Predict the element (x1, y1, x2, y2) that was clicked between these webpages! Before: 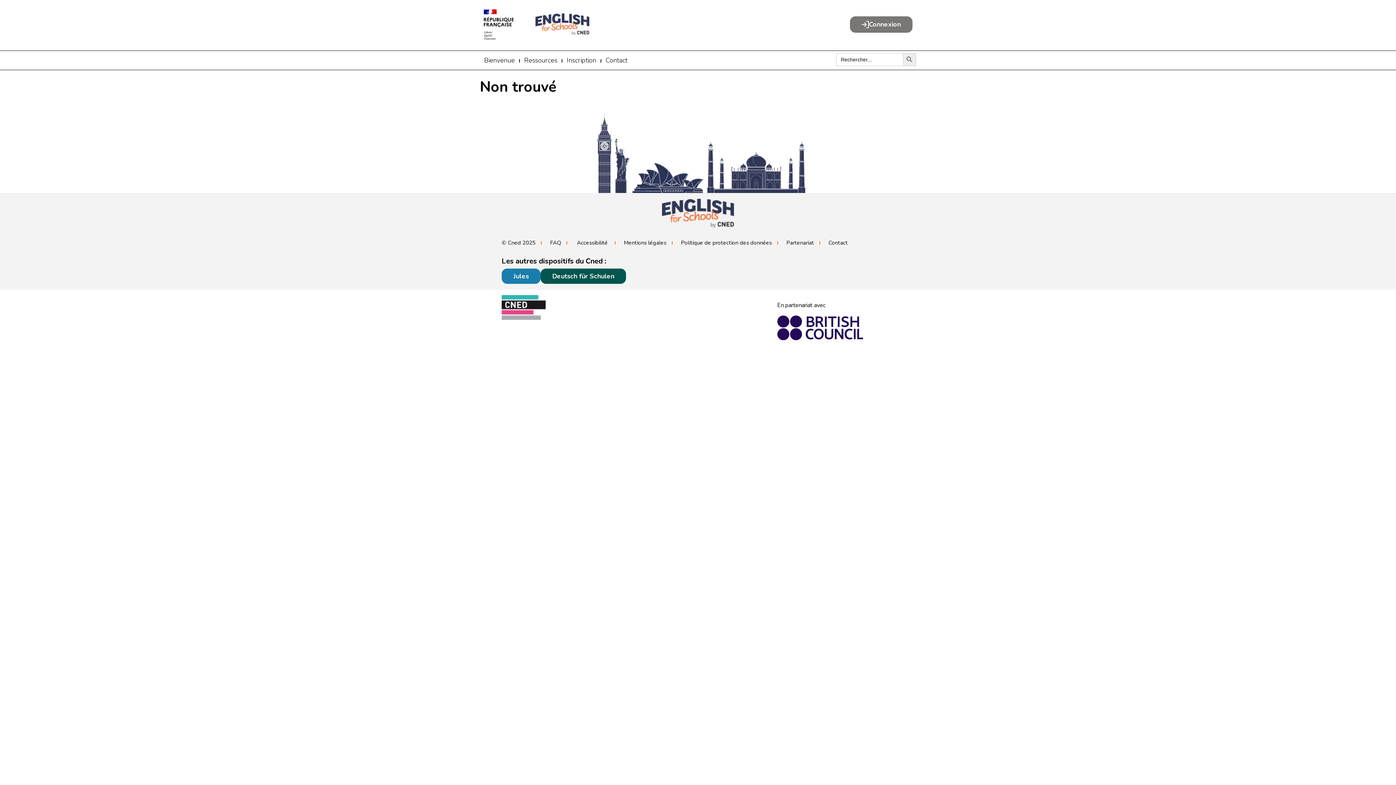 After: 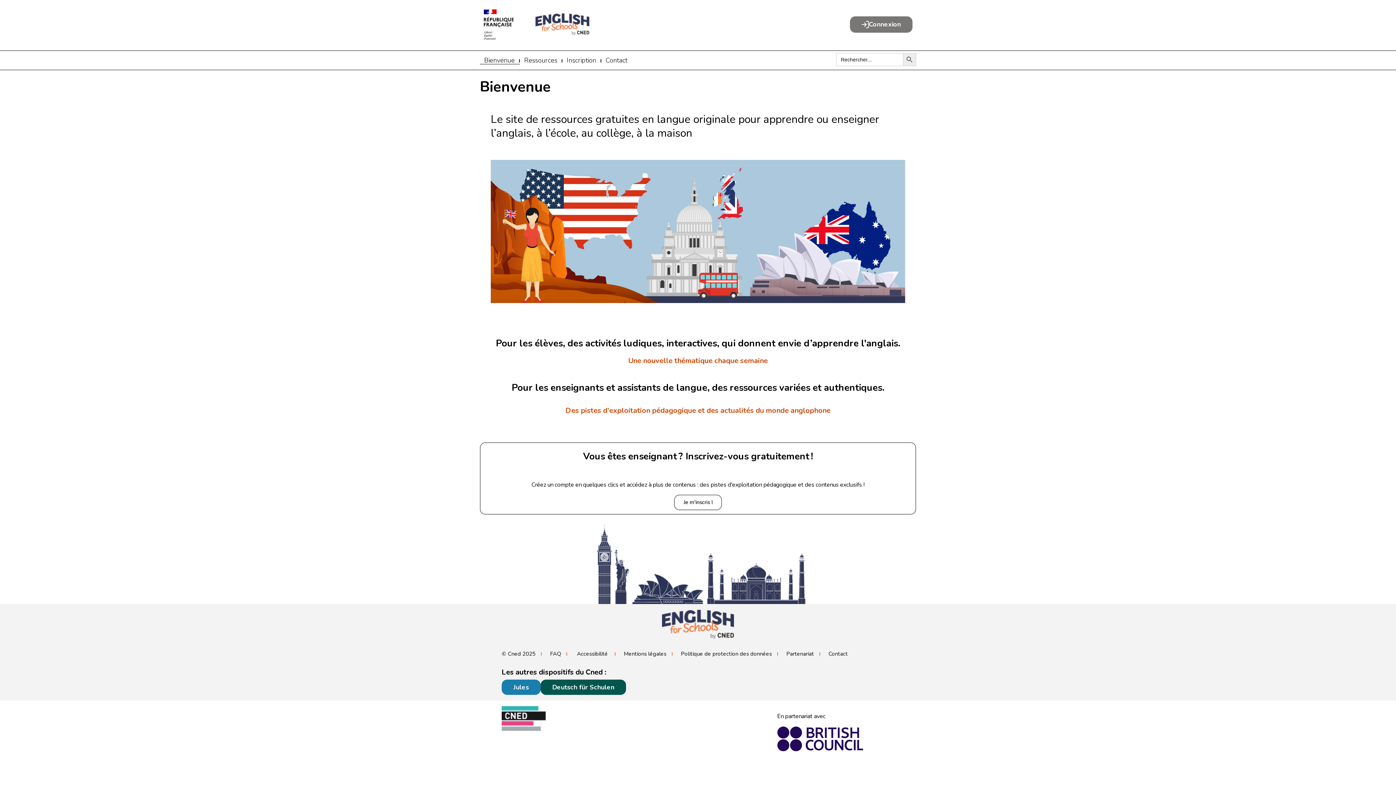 Action: bbox: (480, 55, 519, 65) label: Bienvenue